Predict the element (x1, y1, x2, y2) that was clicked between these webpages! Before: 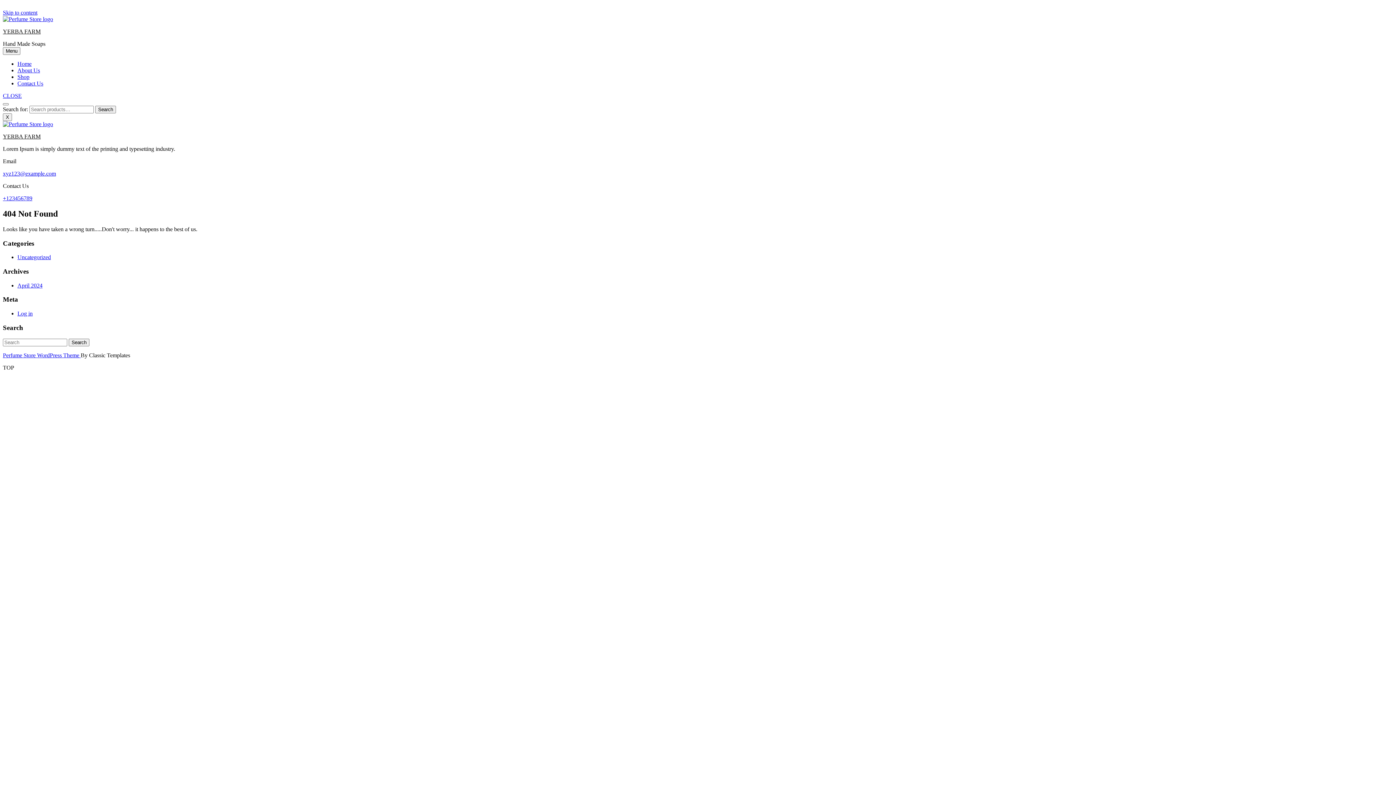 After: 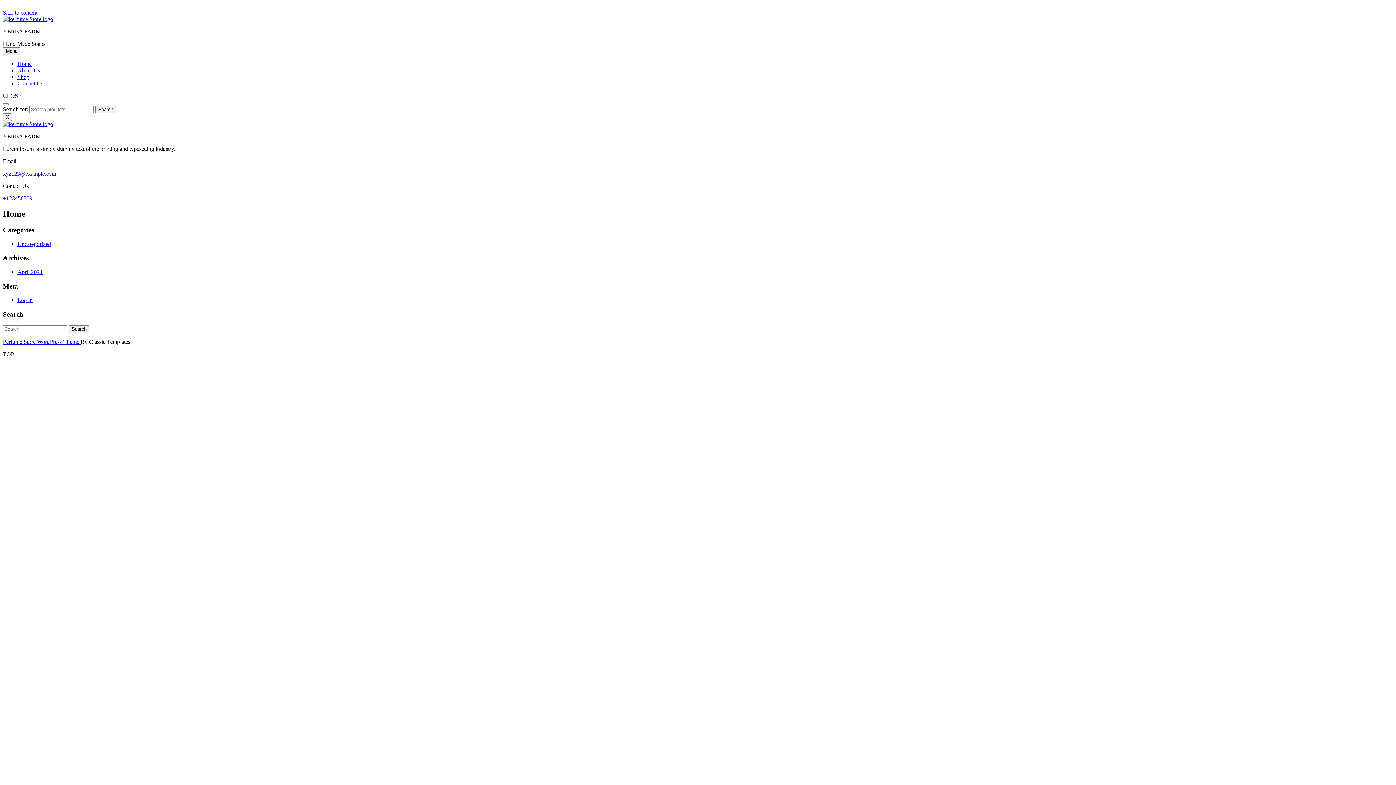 Action: bbox: (17, 60, 31, 66) label: Home